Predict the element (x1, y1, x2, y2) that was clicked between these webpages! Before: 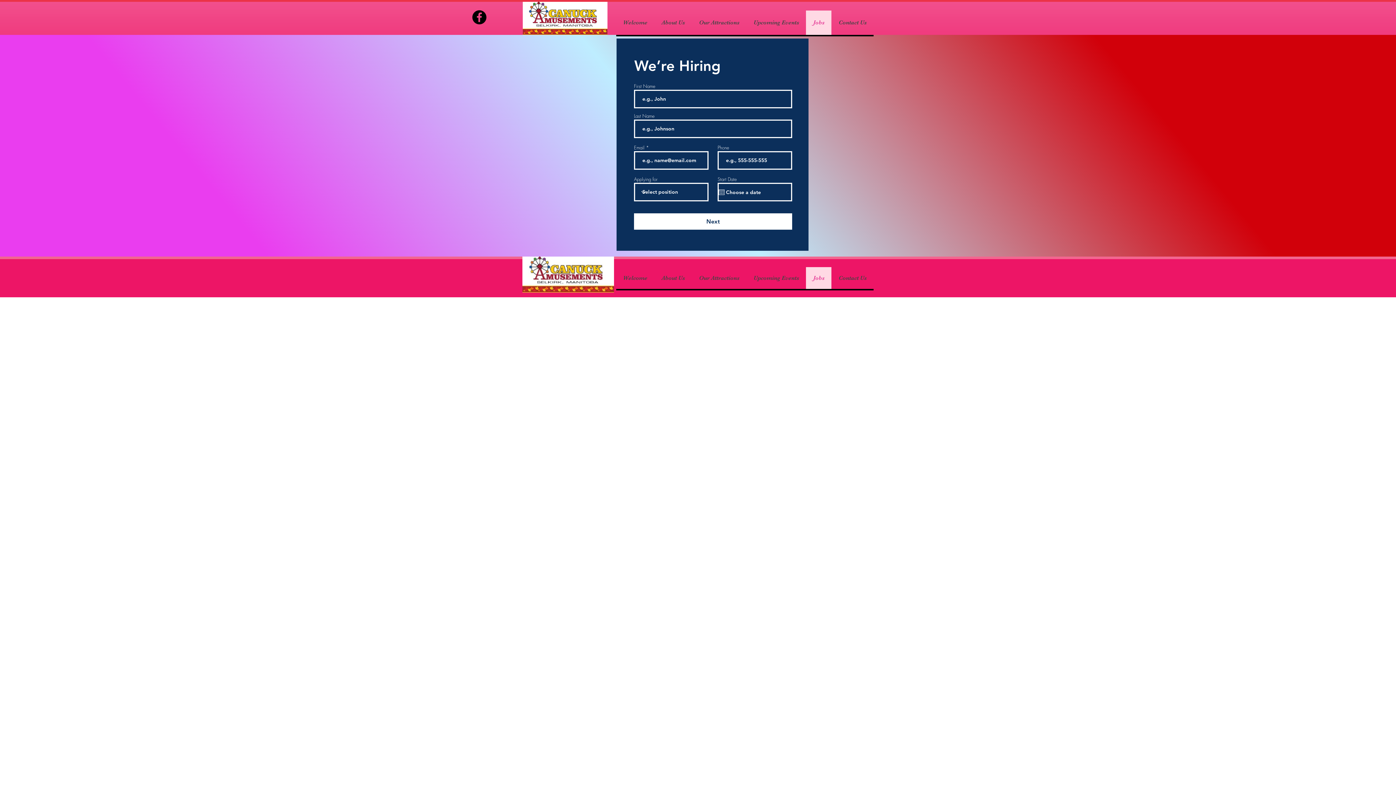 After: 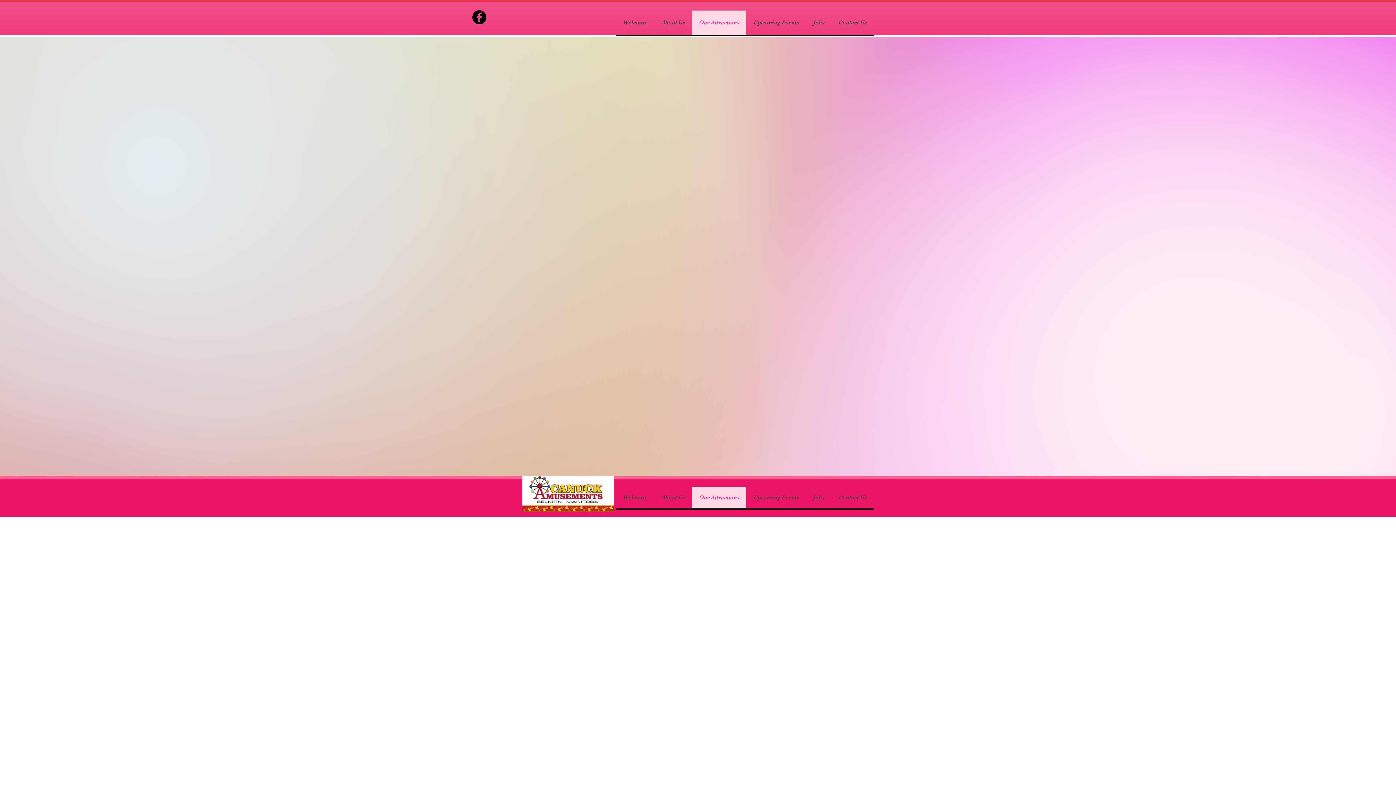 Action: bbox: (692, 10, 746, 34) label: Our Attractions